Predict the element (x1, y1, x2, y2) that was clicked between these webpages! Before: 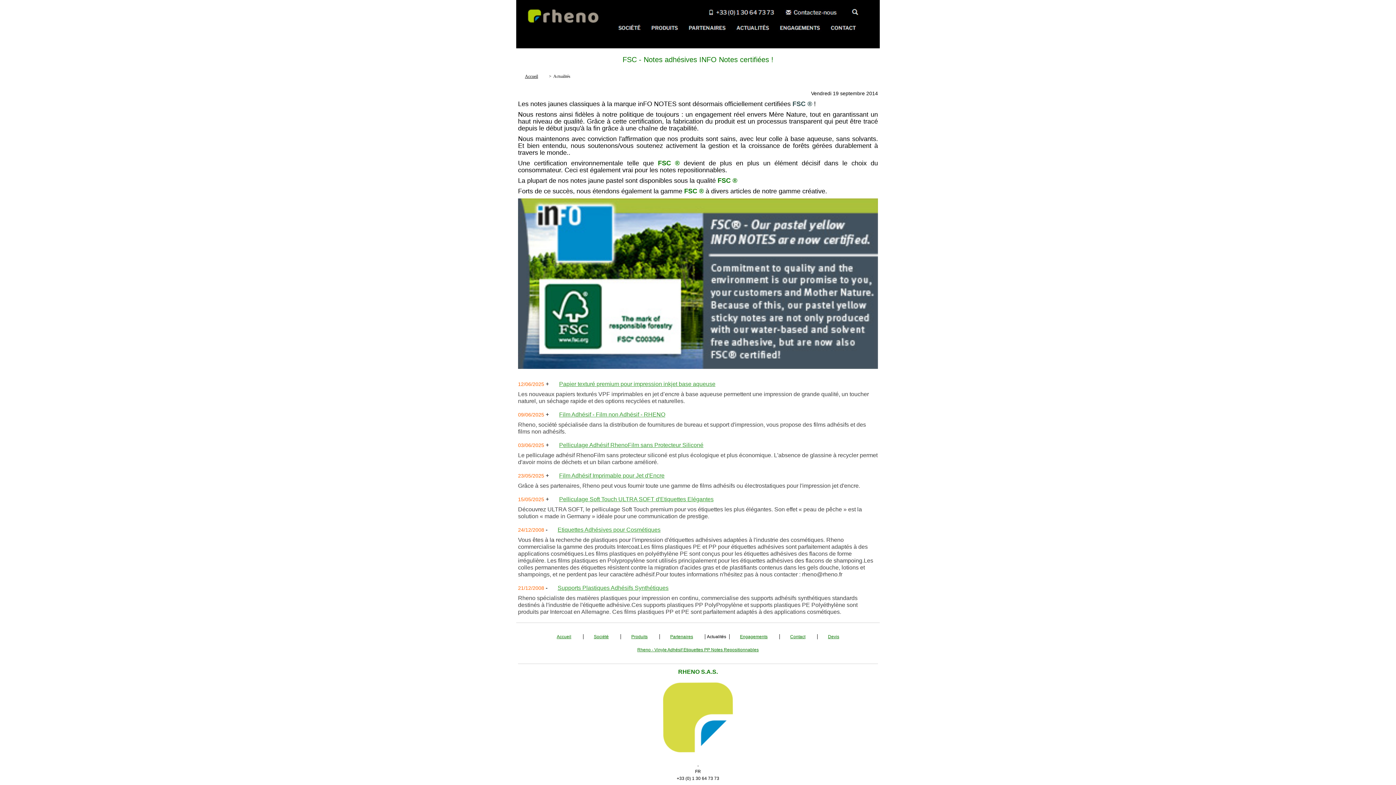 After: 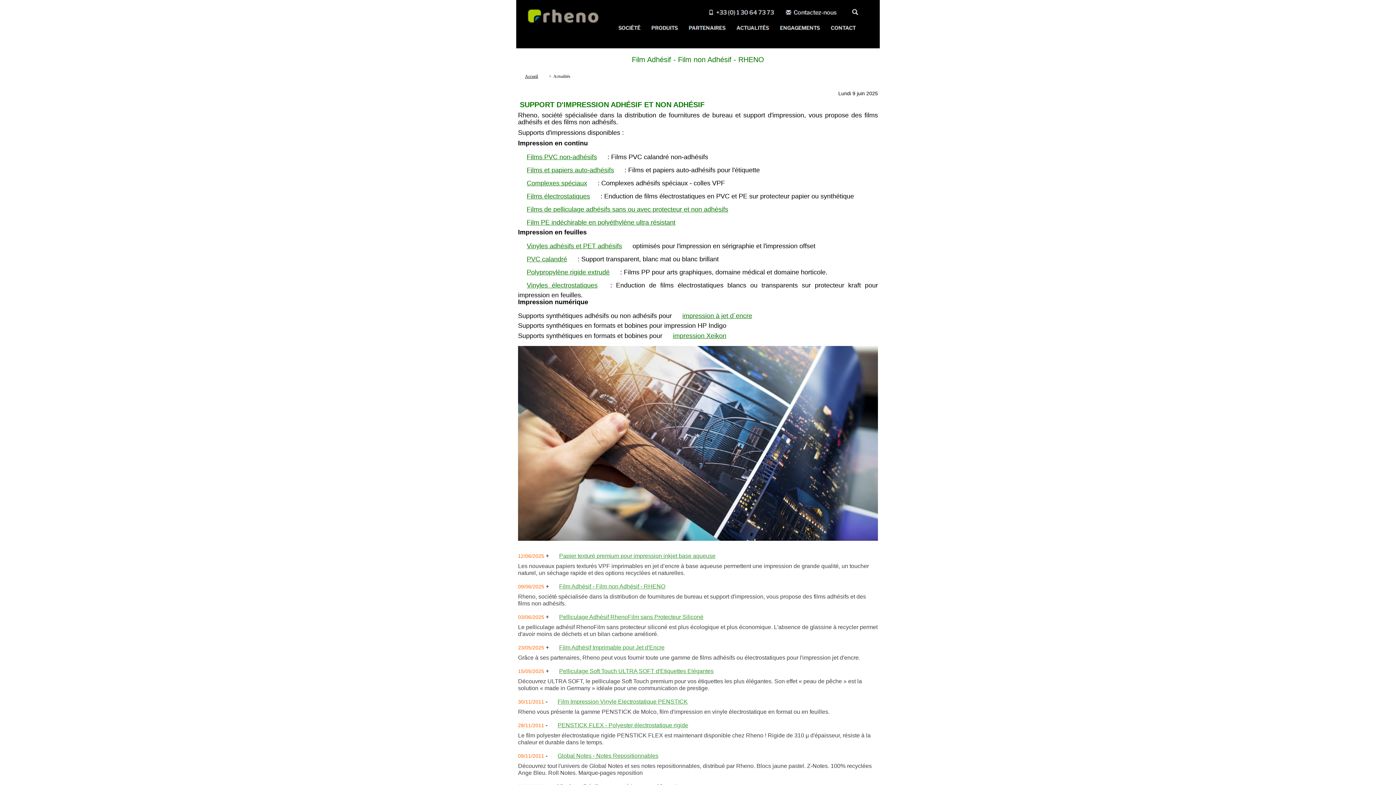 Action: label: Film Adhésif - Film non Adhésif - RHENO bbox: (559, 411, 665, 417)